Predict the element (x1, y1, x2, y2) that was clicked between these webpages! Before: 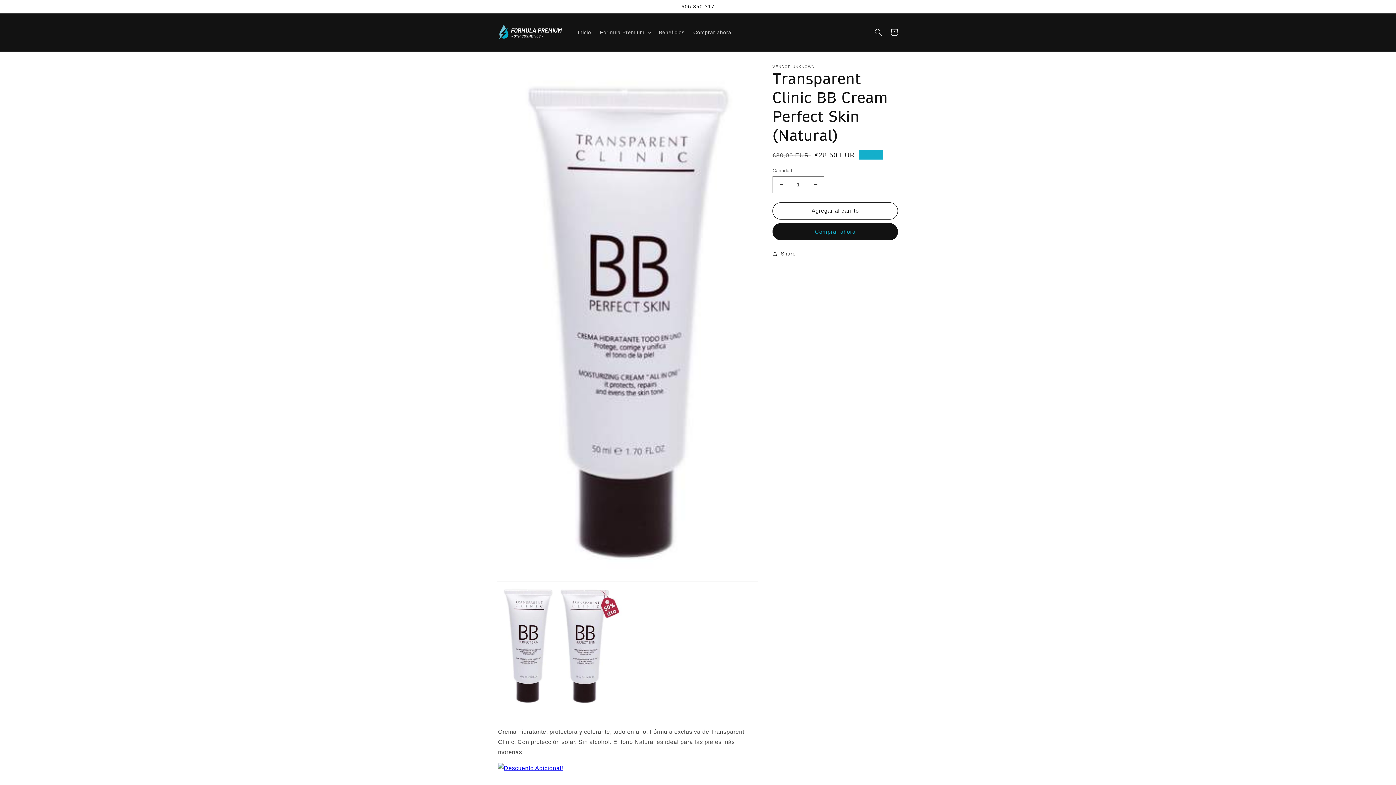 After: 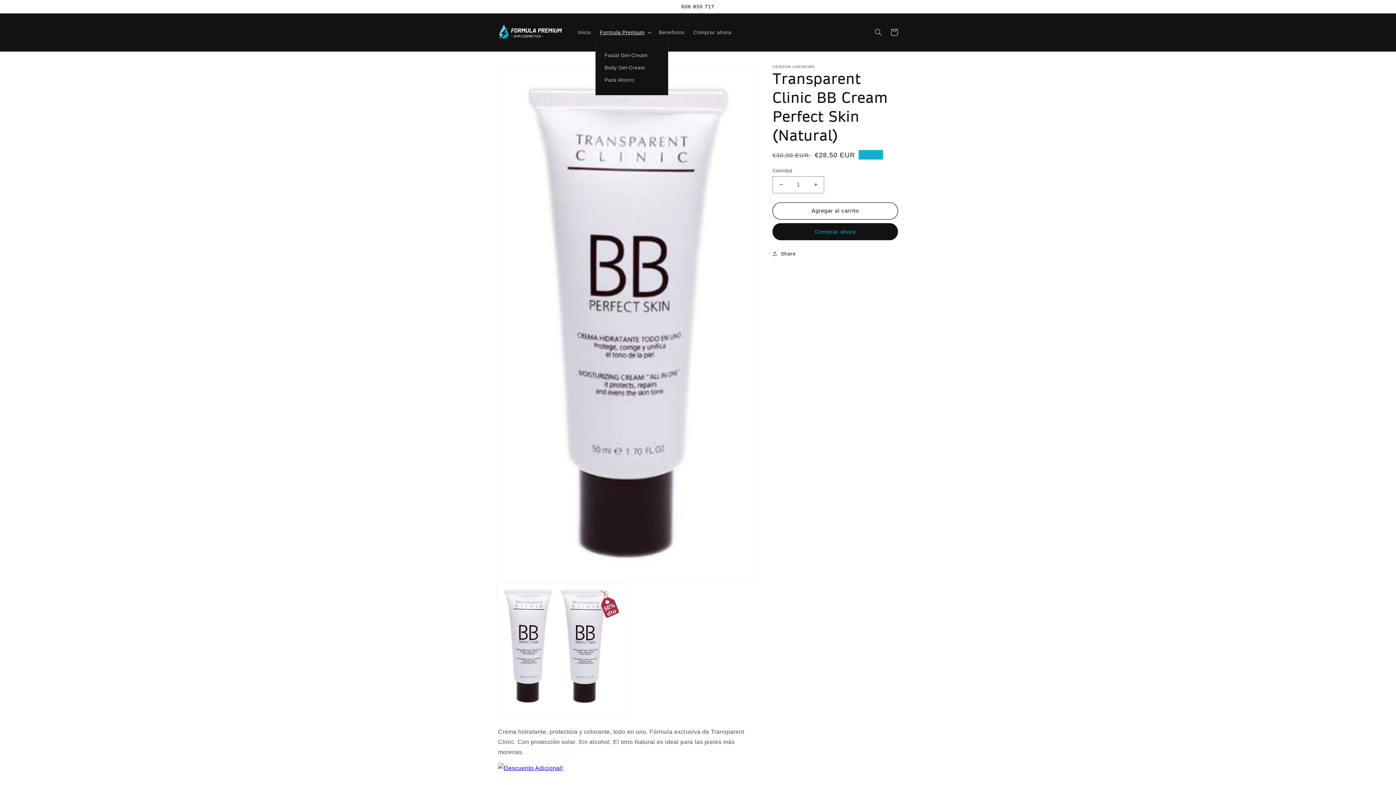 Action: bbox: (595, 24, 654, 39) label: Formula Premium